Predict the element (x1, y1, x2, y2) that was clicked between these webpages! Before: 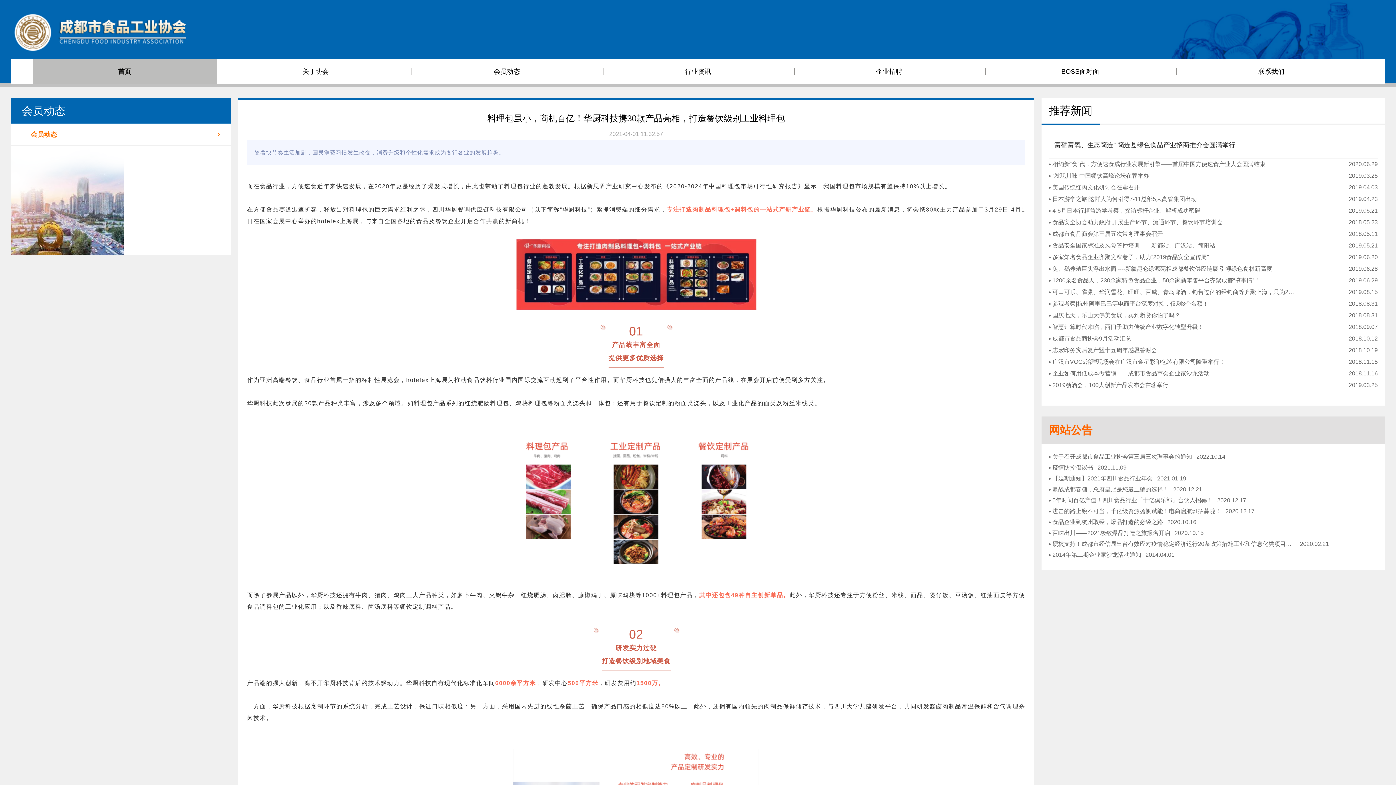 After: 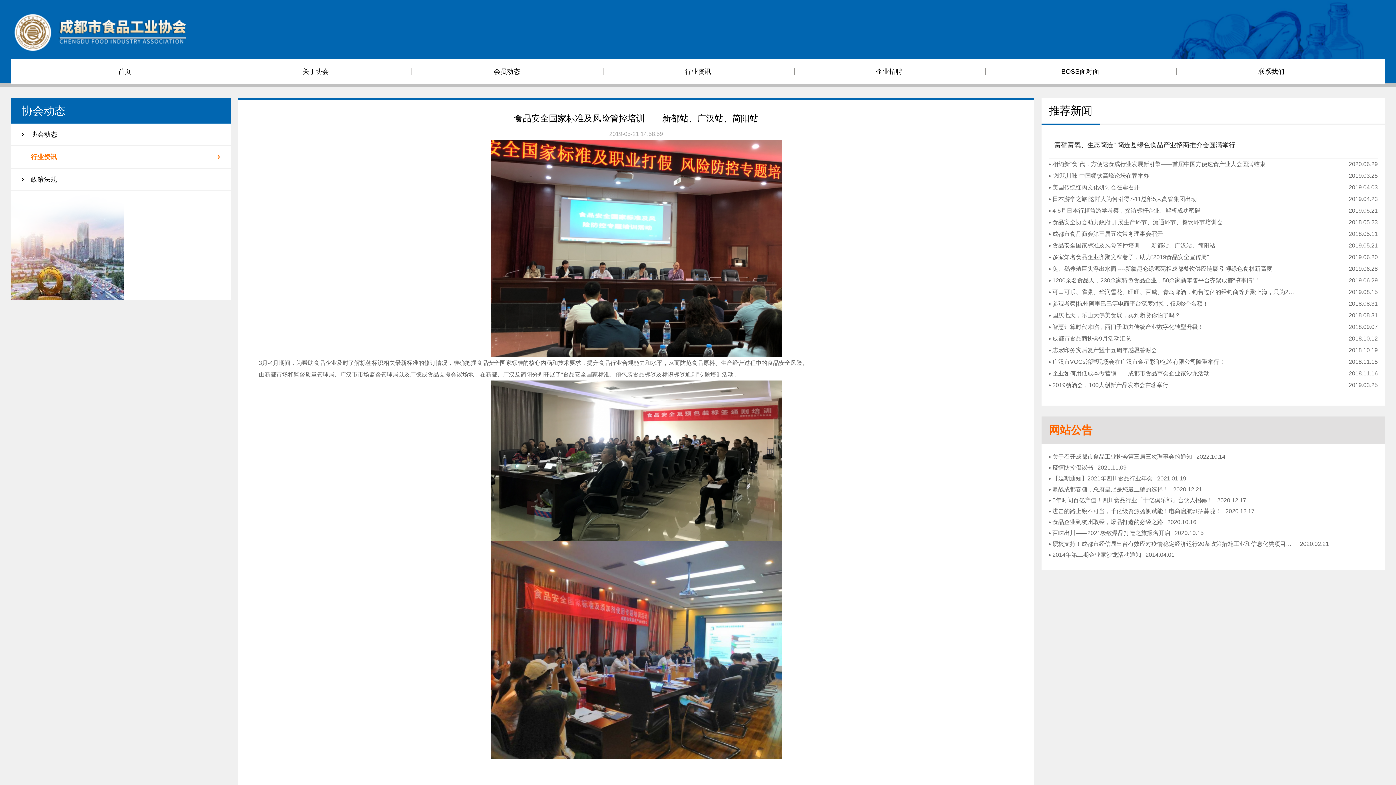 Action: bbox: (1049, 240, 1378, 251) label: 食品安全国家标准及风险管控培训——新都站、广汉站、简阳站
2019.05.21